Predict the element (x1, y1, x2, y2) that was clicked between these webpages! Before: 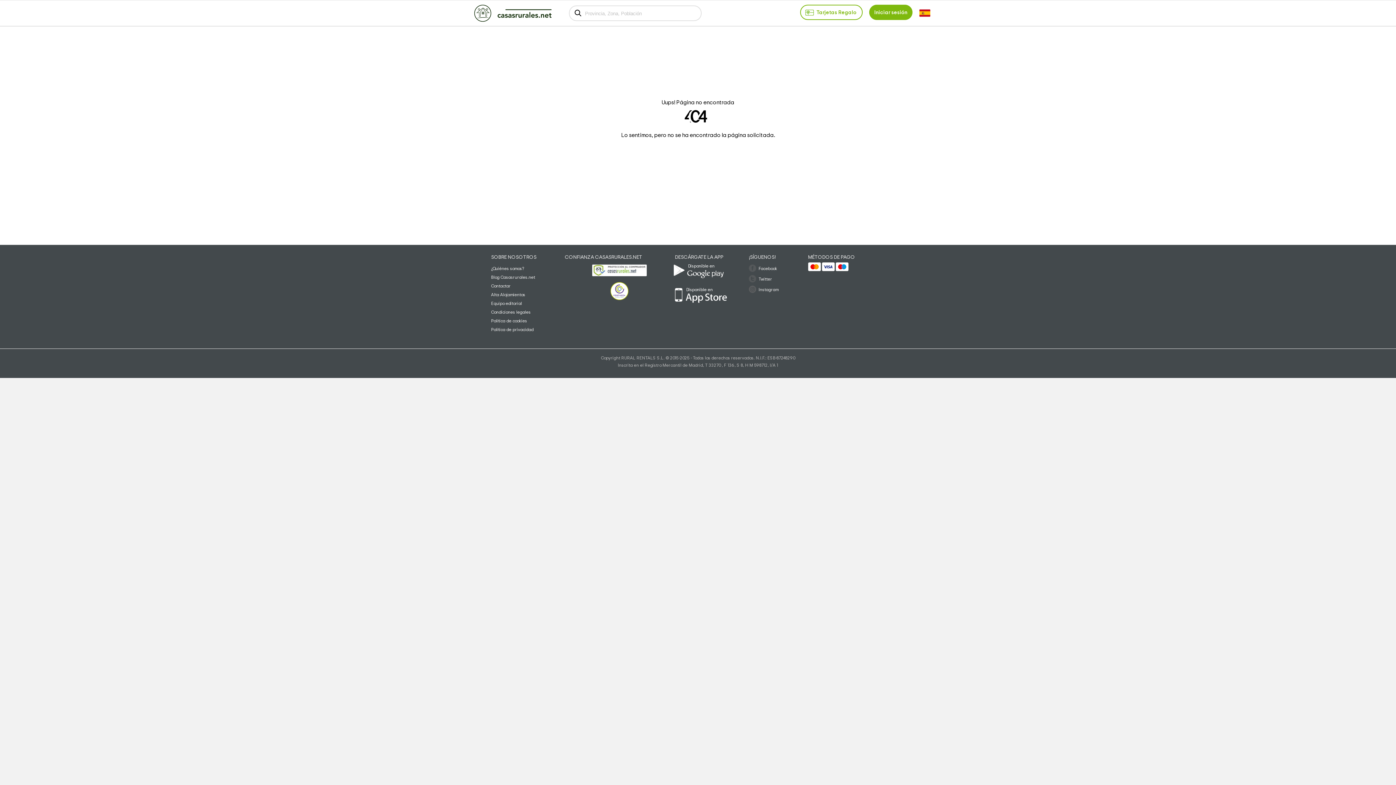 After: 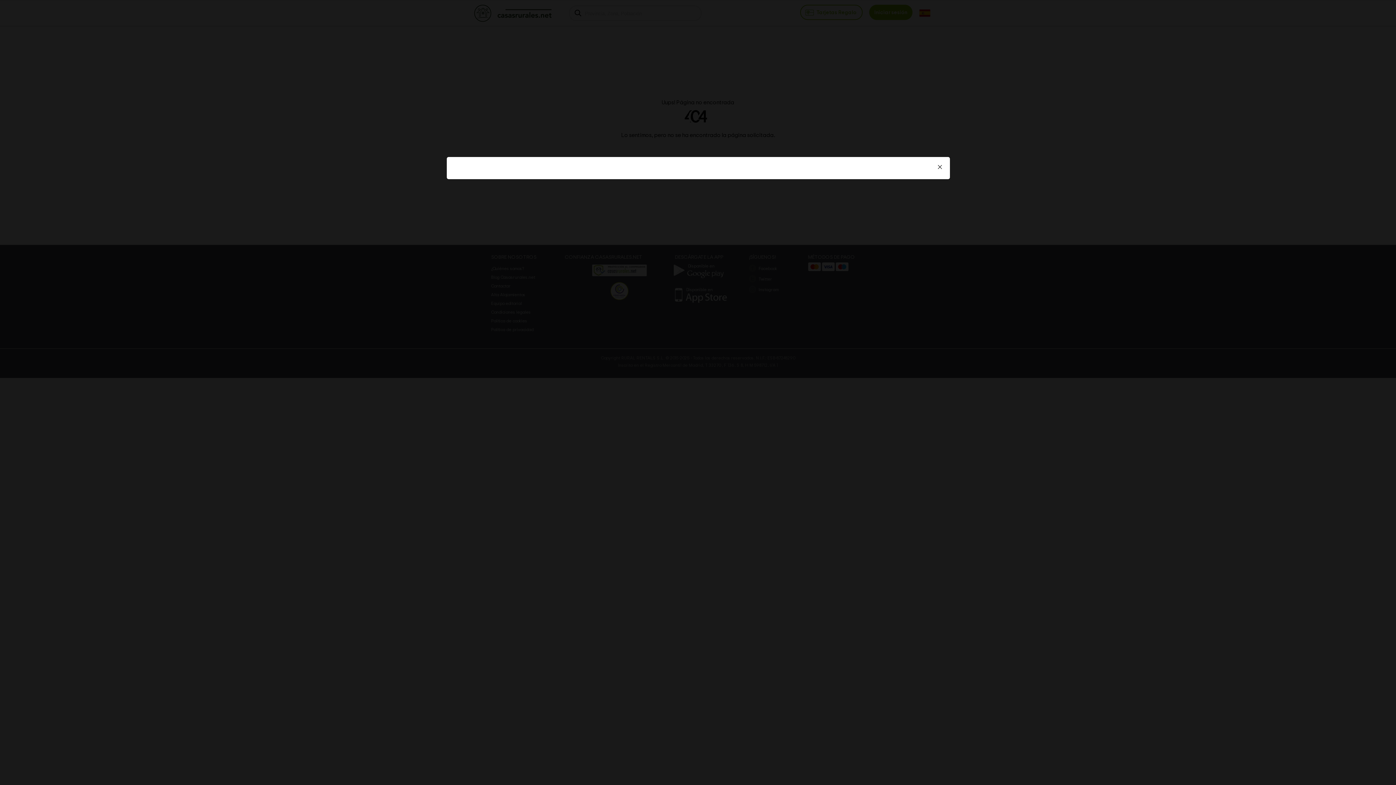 Action: label: Iniciar sesión bbox: (869, 4, 912, 19)